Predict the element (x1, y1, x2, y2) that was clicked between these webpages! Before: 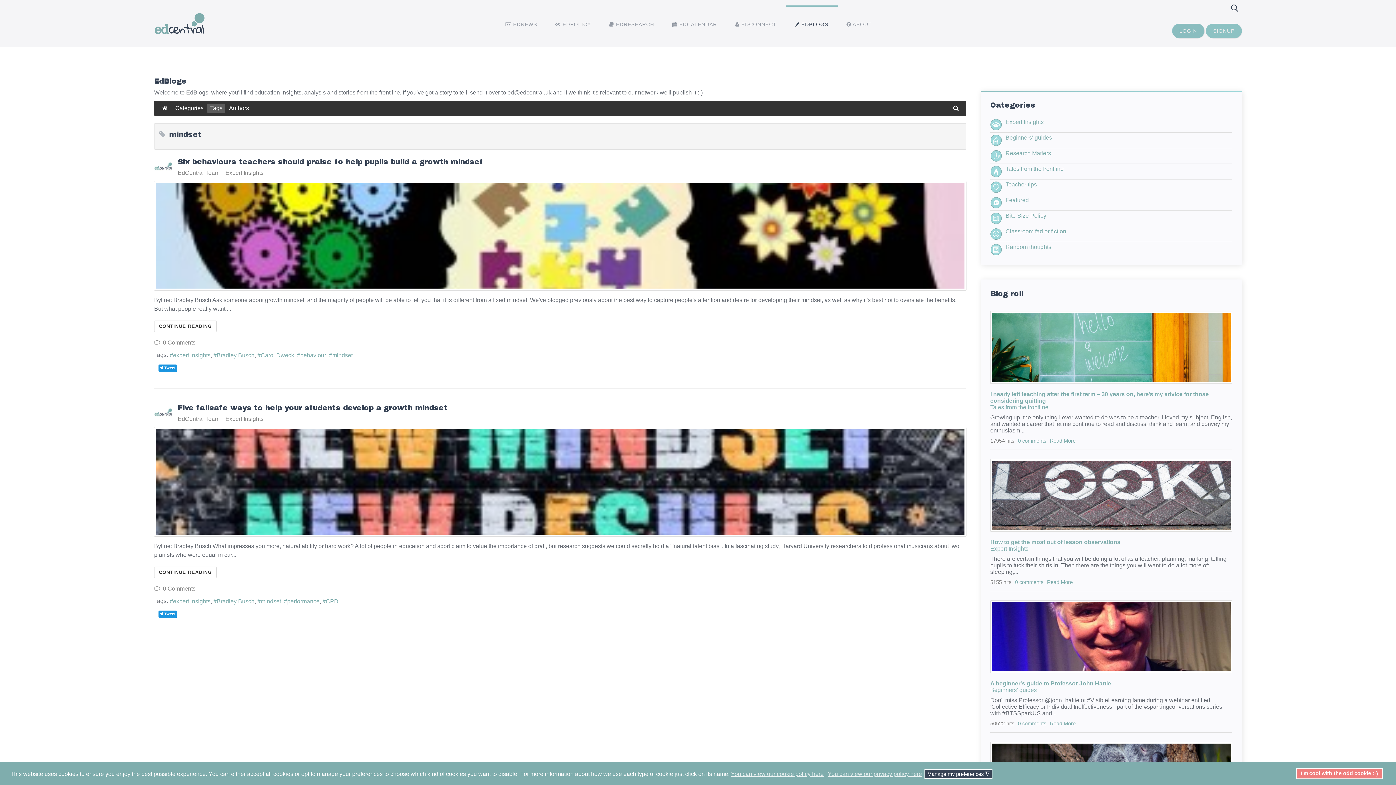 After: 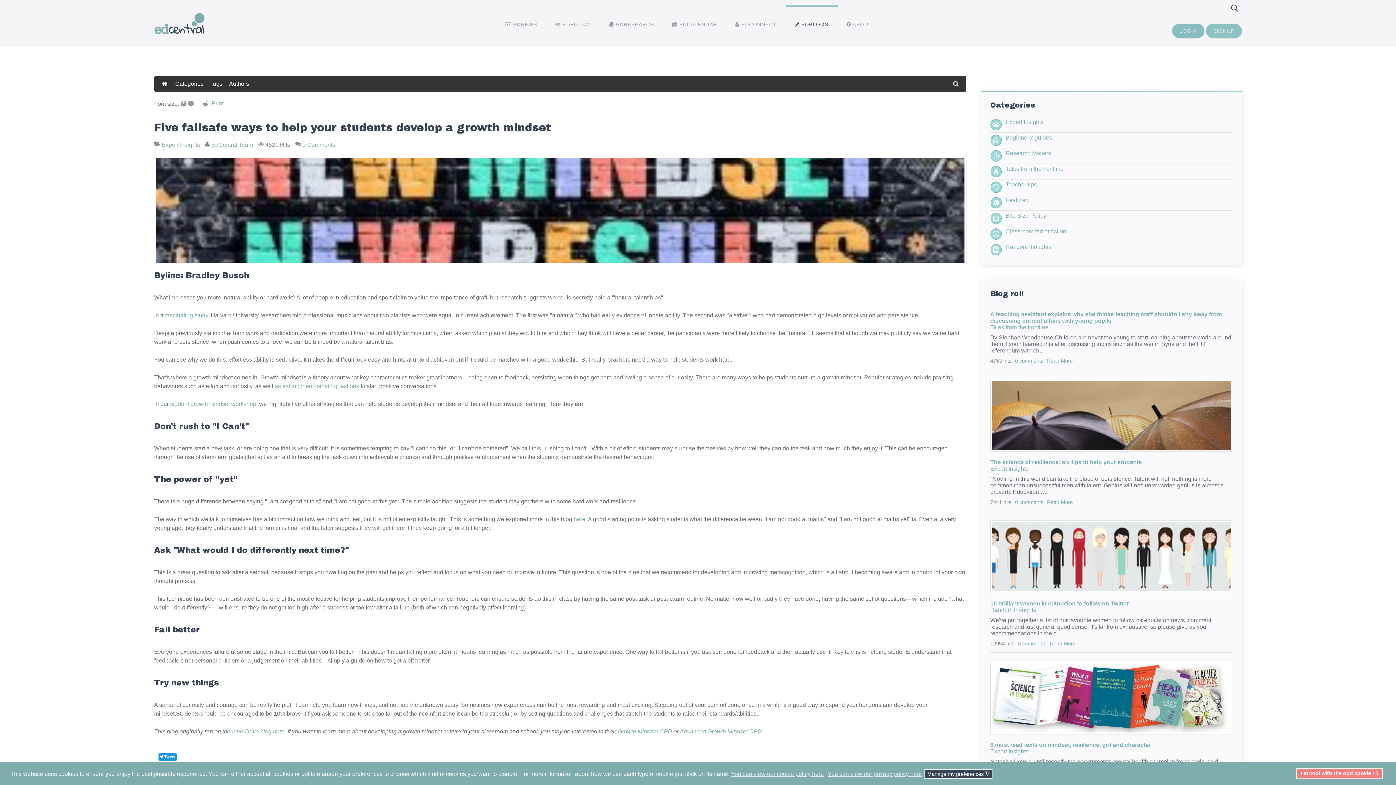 Action: bbox: (177, 404, 447, 412) label: Five failsafe ways to help your students develop a growth mindset